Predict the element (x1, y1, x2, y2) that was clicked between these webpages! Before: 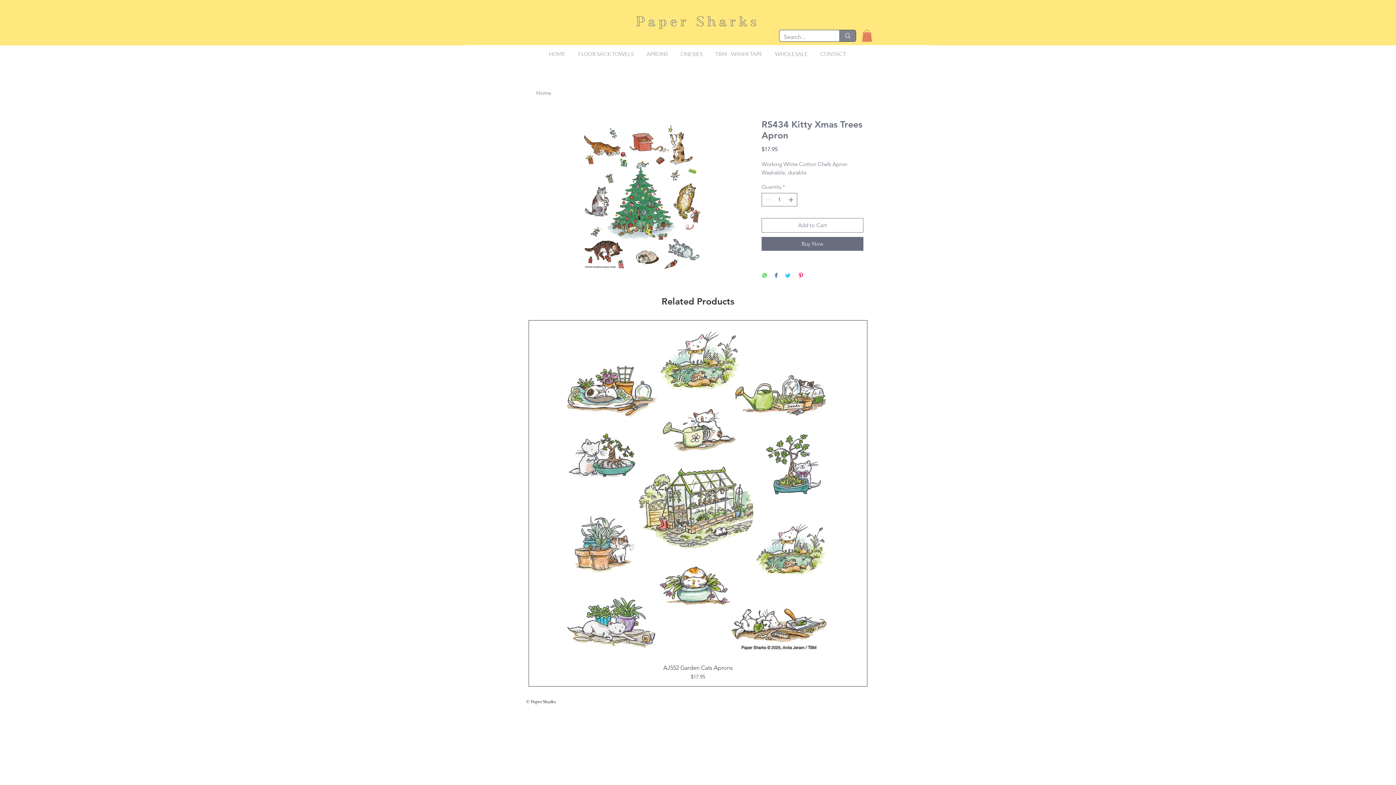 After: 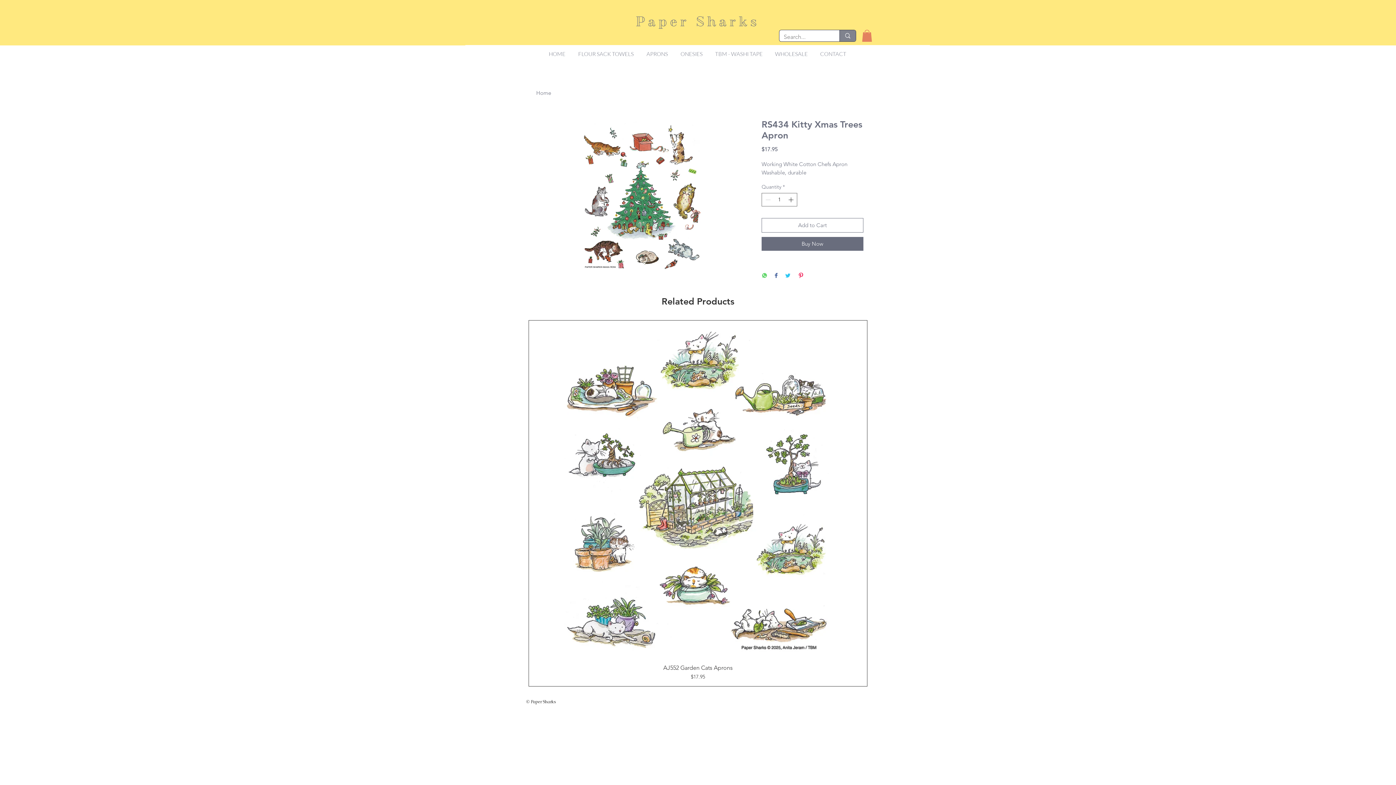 Action: bbox: (862, 29, 872, 41)